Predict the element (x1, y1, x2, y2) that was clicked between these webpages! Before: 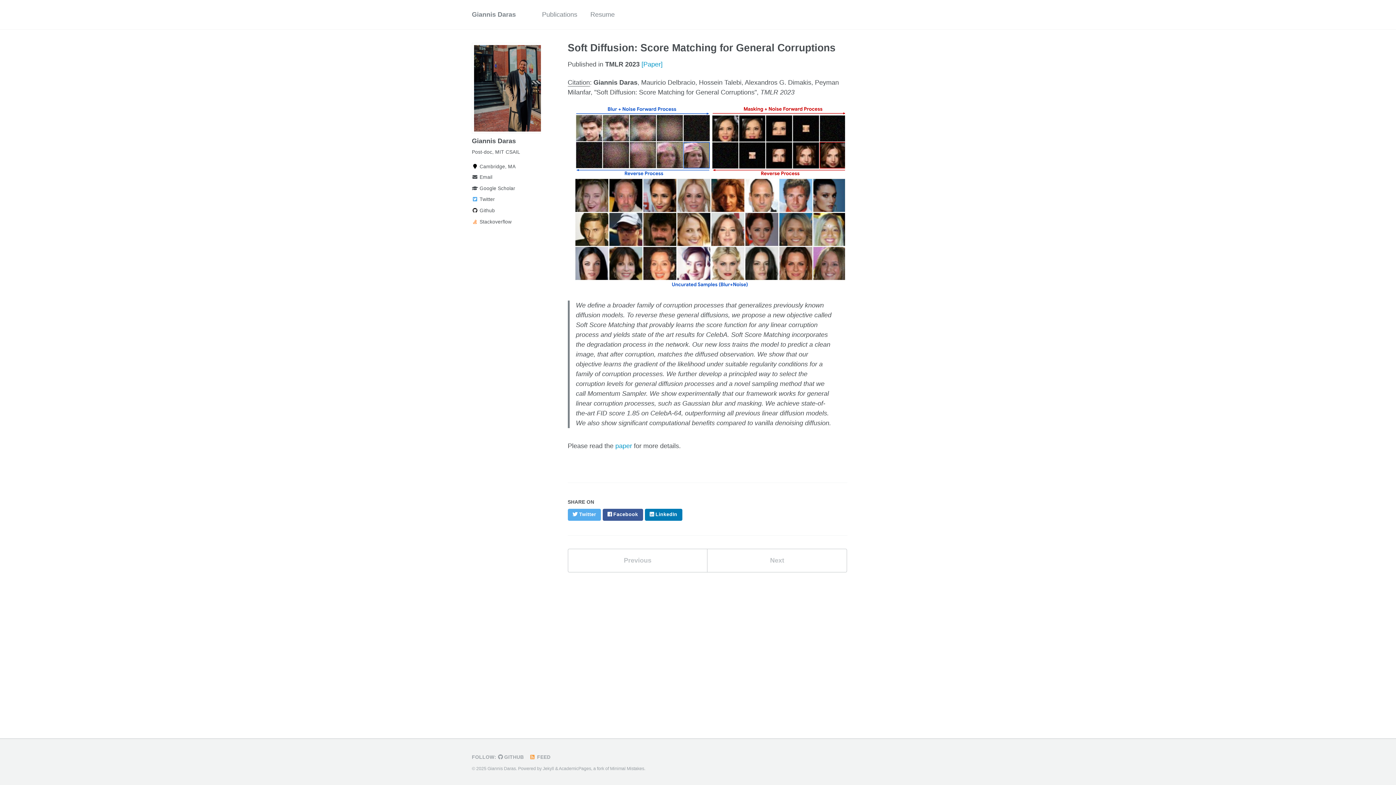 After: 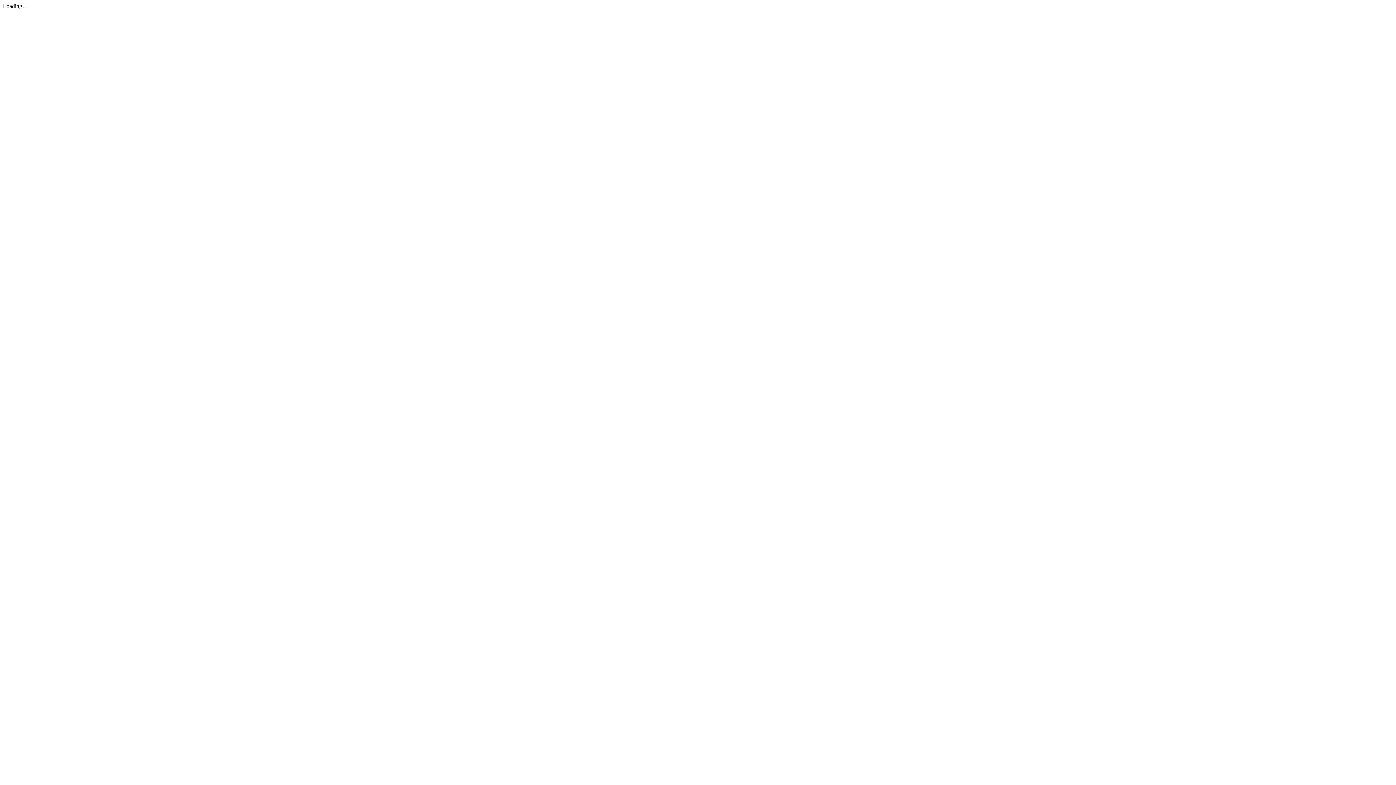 Action: bbox: (590, 6, 614, 22) label: Resume